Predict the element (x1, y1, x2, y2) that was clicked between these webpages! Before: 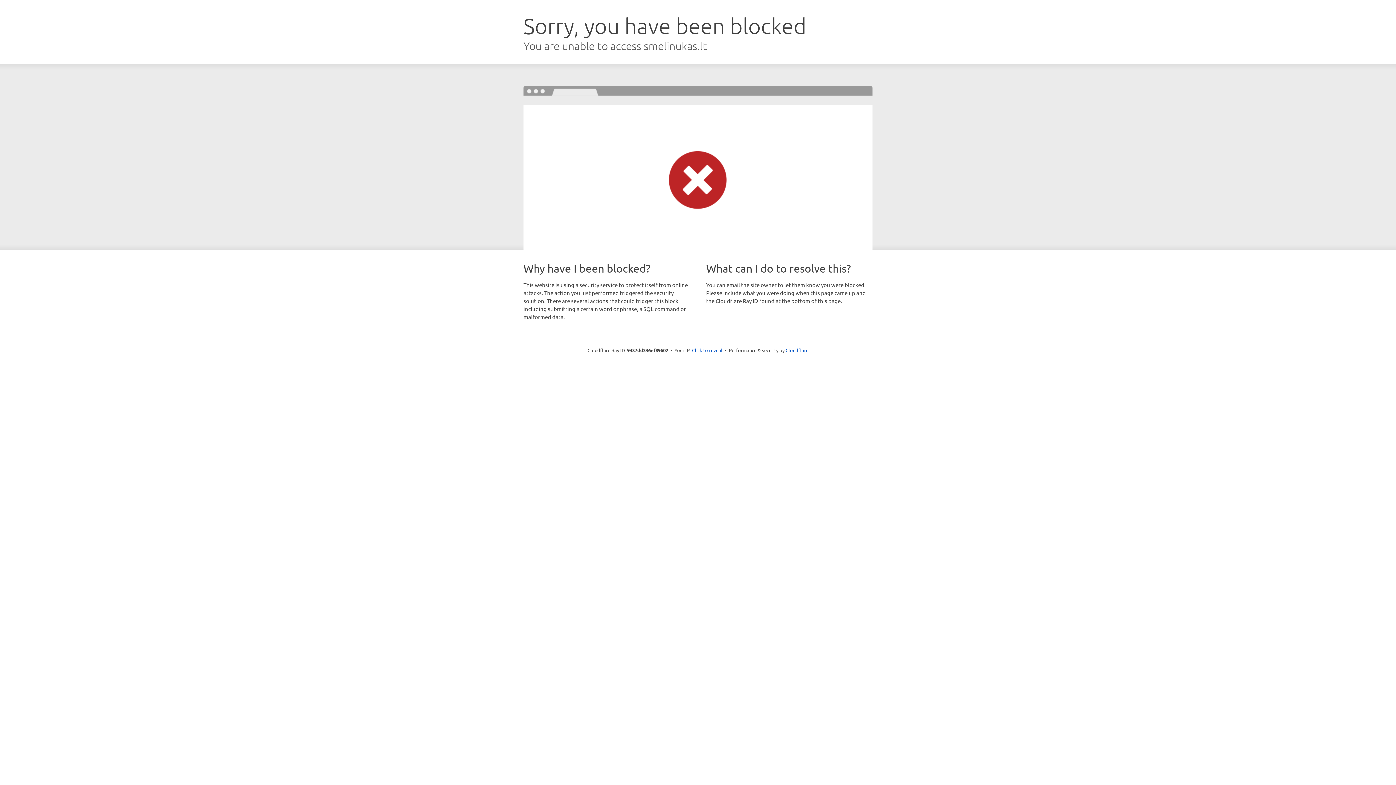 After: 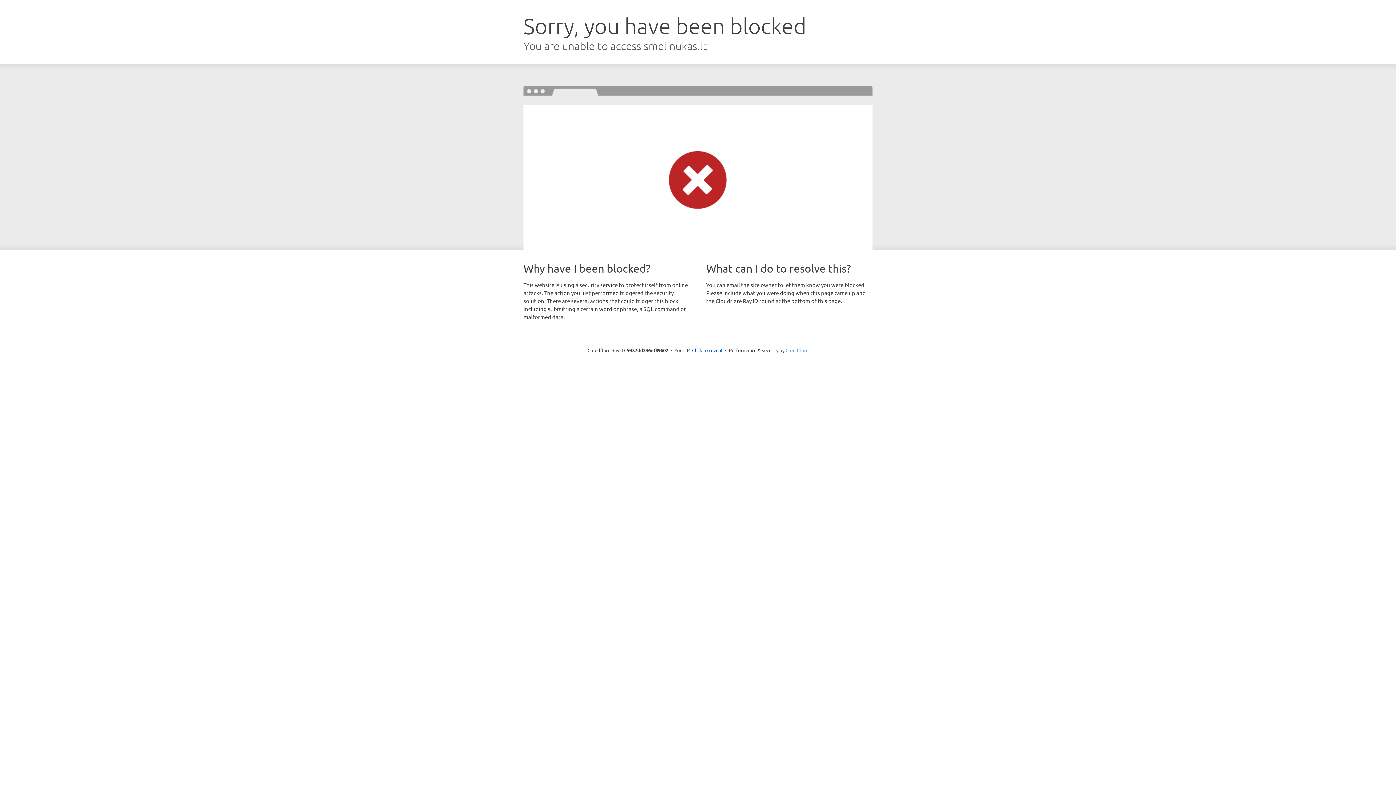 Action: bbox: (785, 347, 808, 353) label: Cloudflare